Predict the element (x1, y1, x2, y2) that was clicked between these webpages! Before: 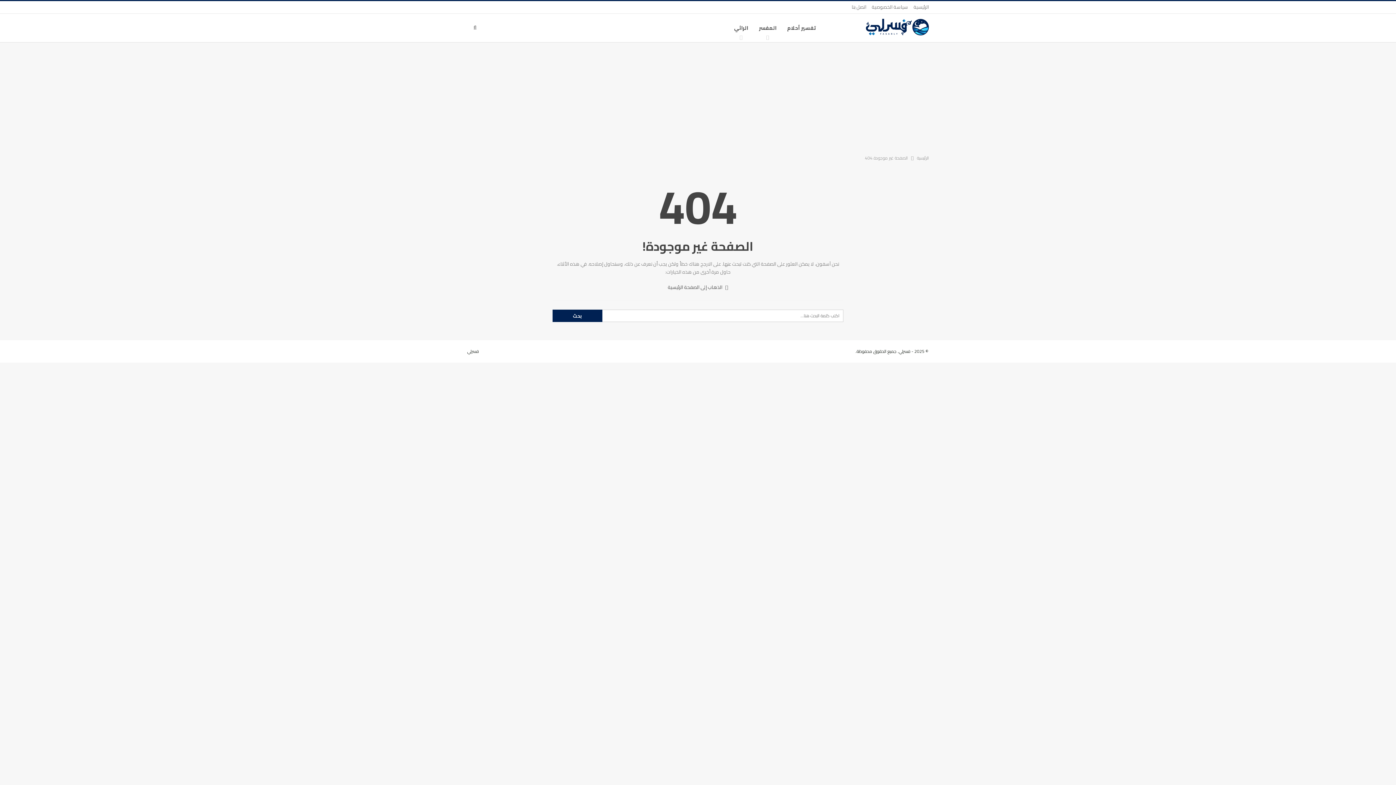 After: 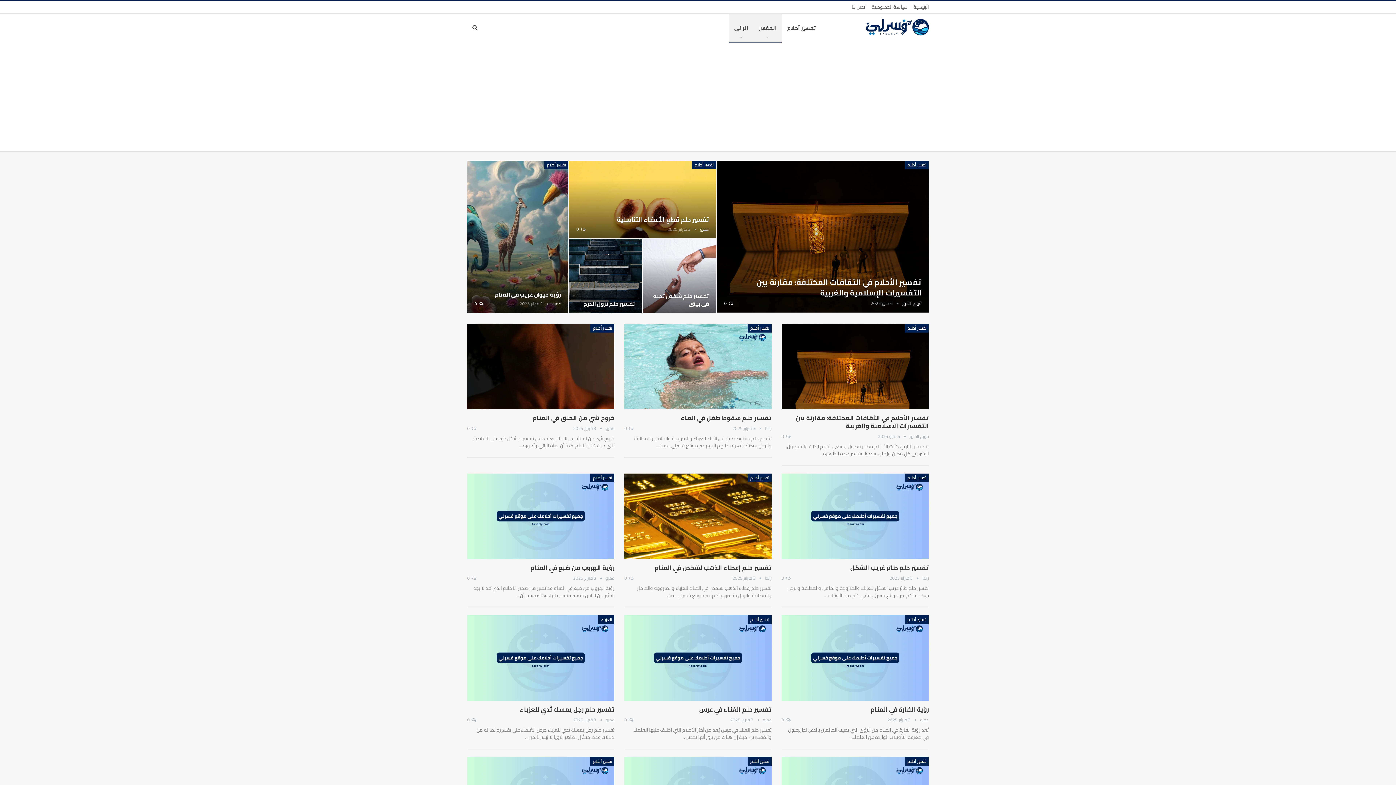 Action: label:  الذهاب إلى الصفحة الرئيسية bbox: (668, 282, 728, 291)